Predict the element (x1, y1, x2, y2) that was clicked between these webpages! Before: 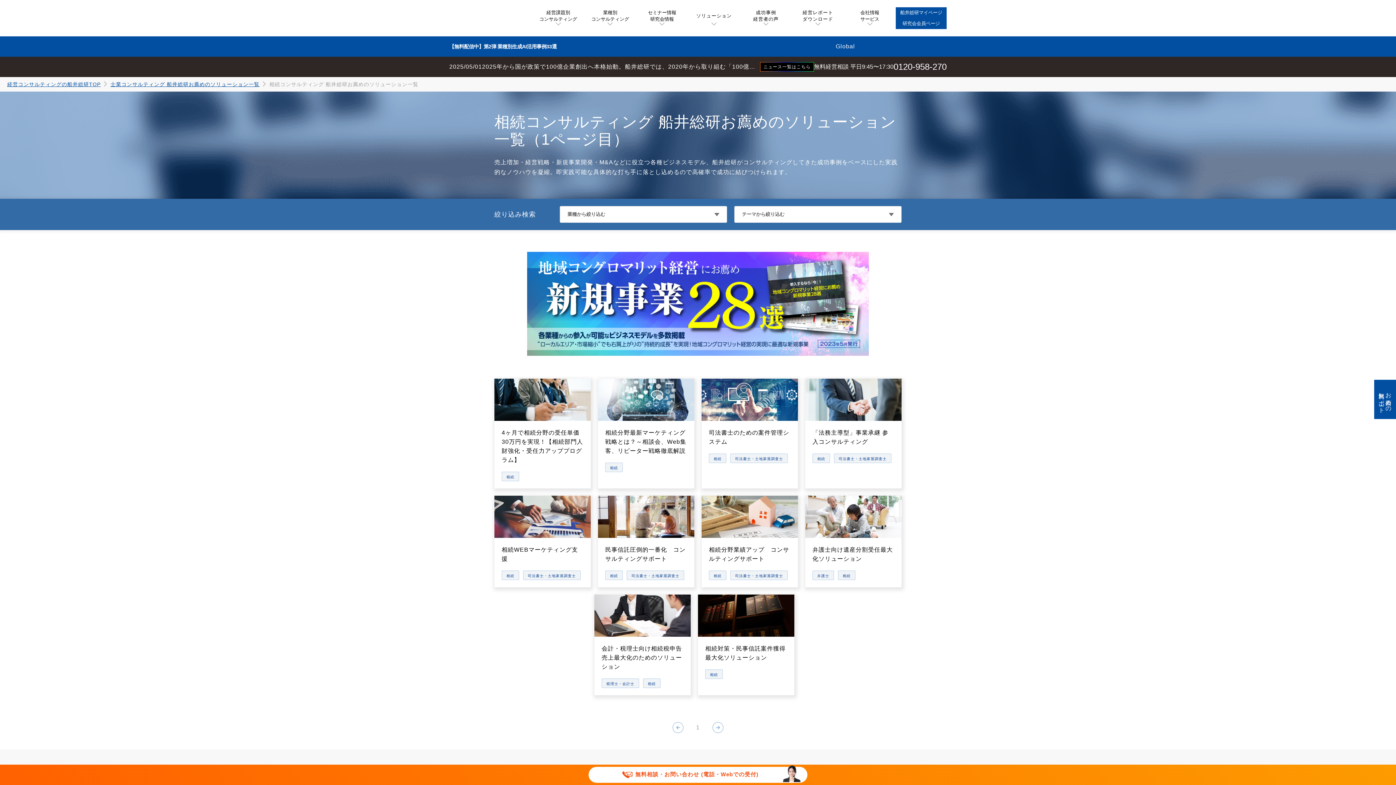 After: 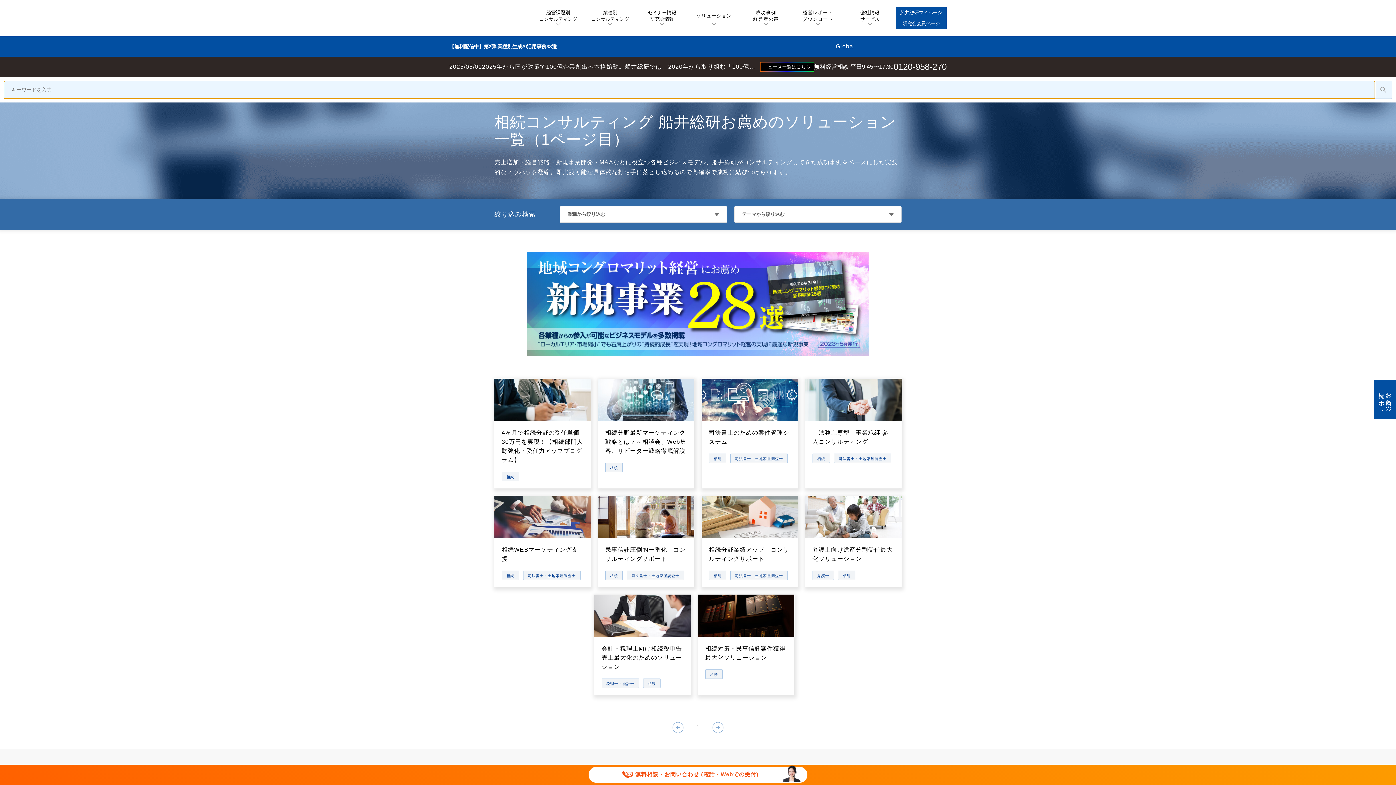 Action: bbox: (901, 38, 916, 54)